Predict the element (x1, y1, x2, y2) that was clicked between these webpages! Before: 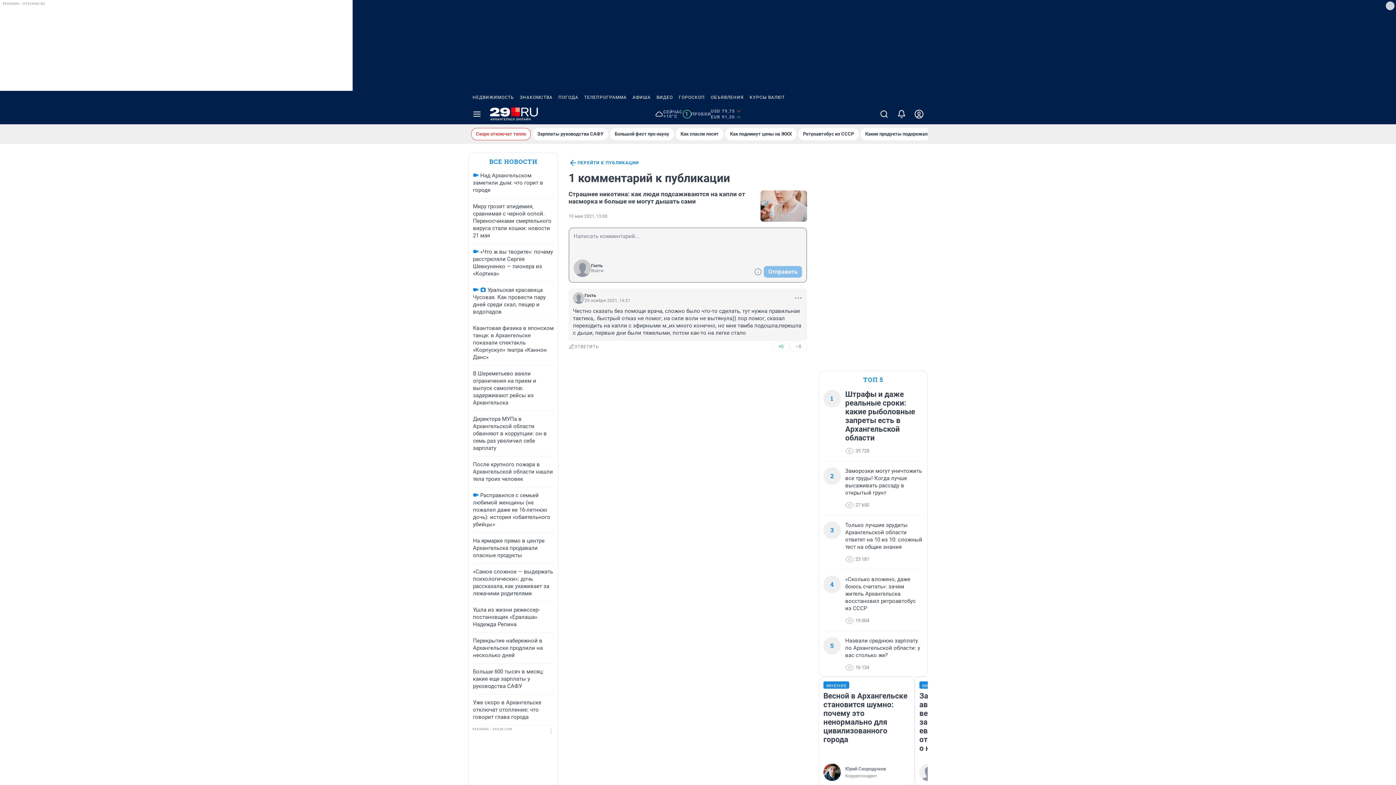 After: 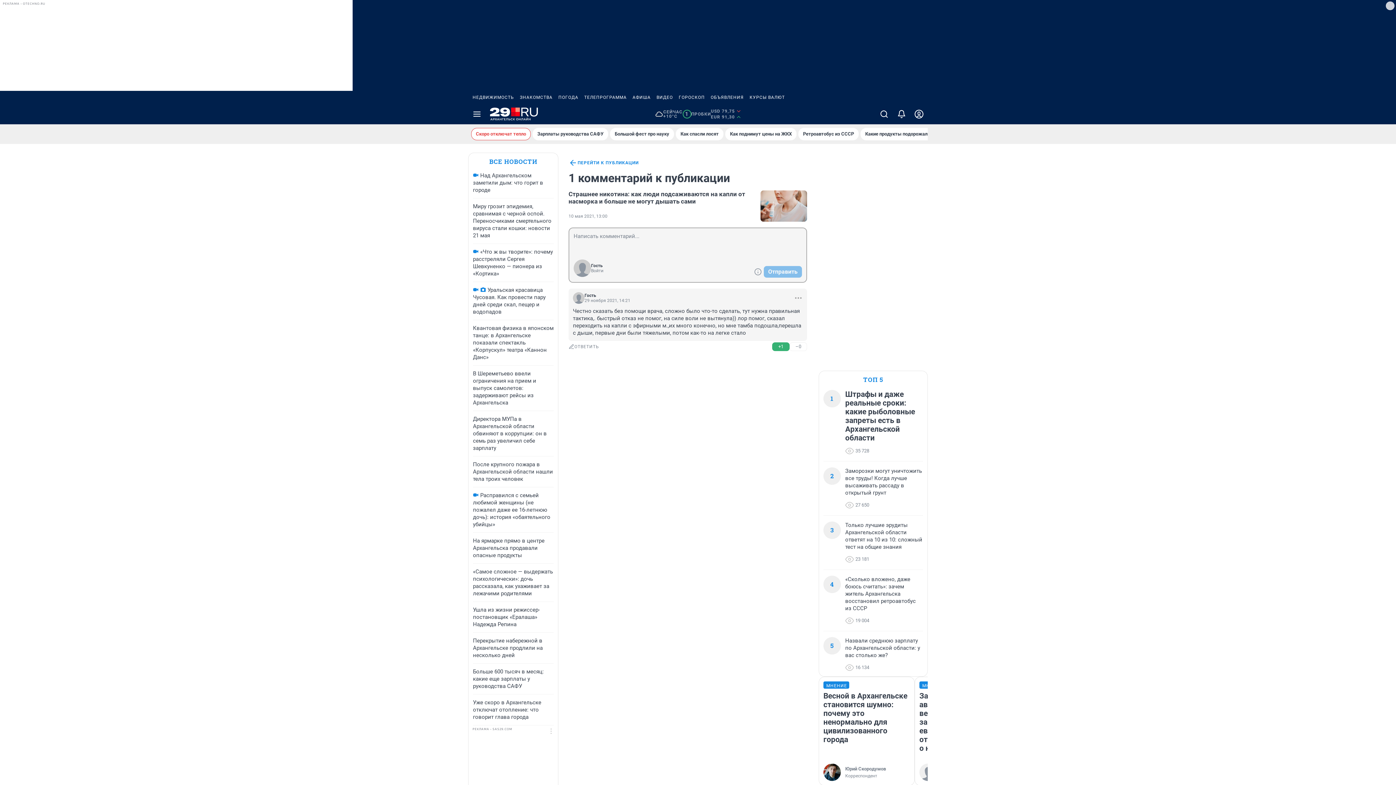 Action: label: +0 bbox: (772, 342, 789, 351)